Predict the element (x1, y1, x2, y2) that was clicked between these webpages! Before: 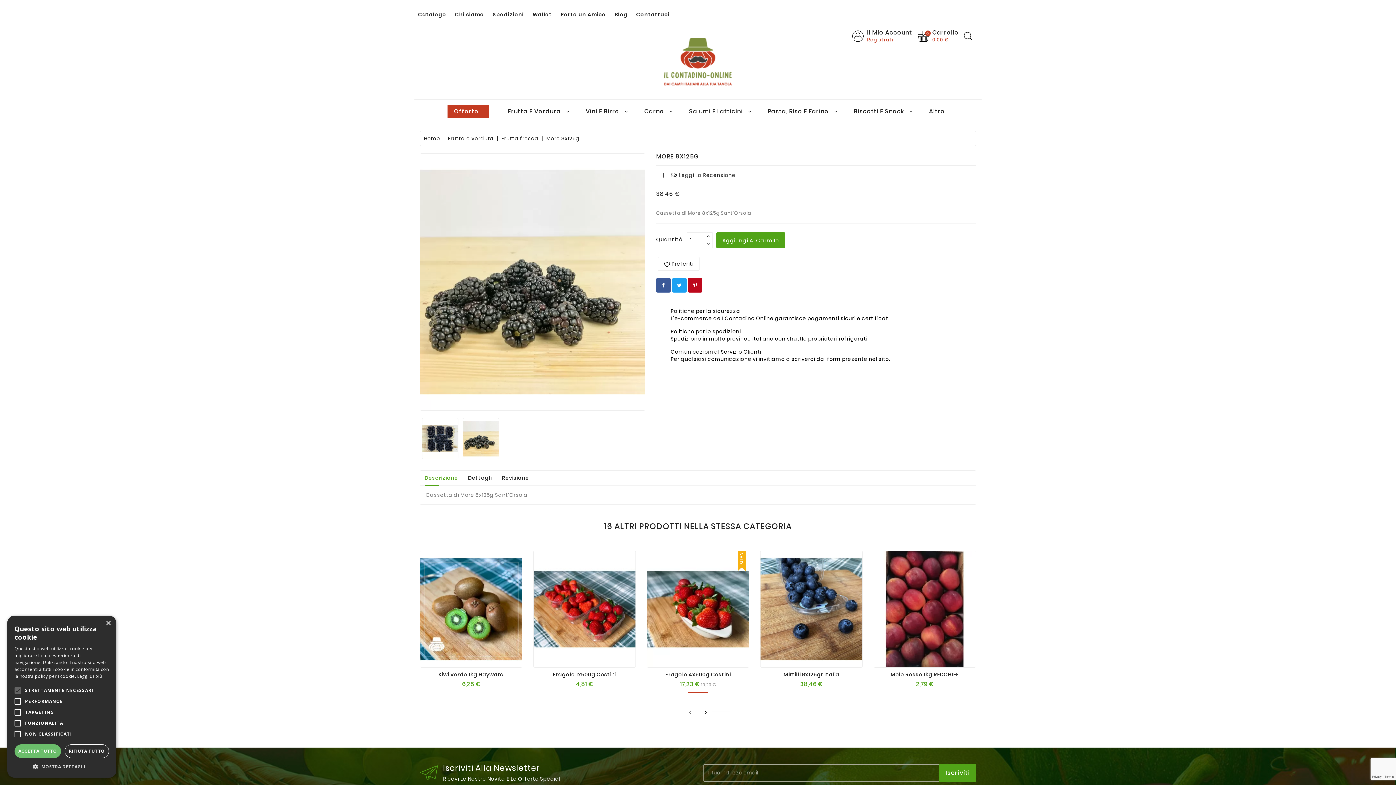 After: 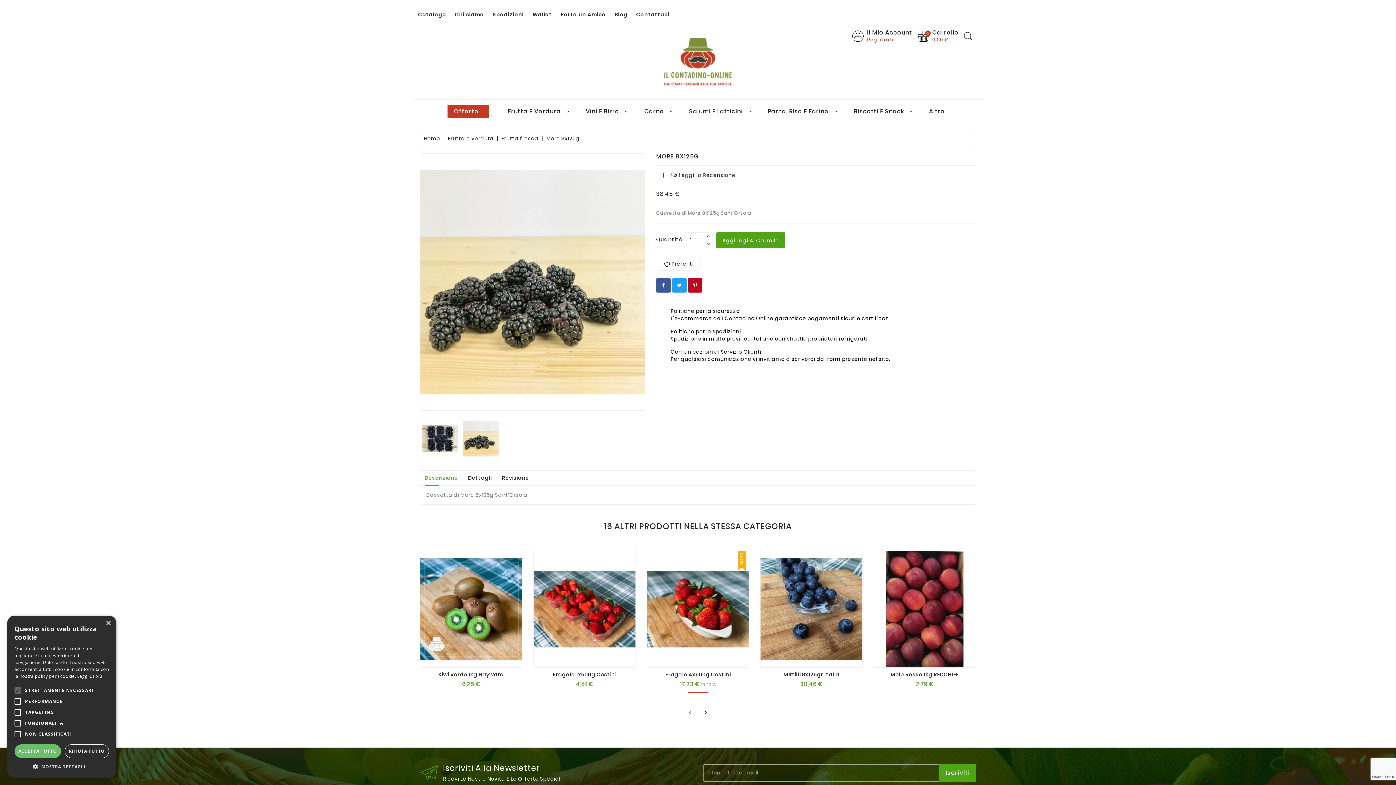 Action: label: Descrizione bbox: (420, 471, 462, 485)